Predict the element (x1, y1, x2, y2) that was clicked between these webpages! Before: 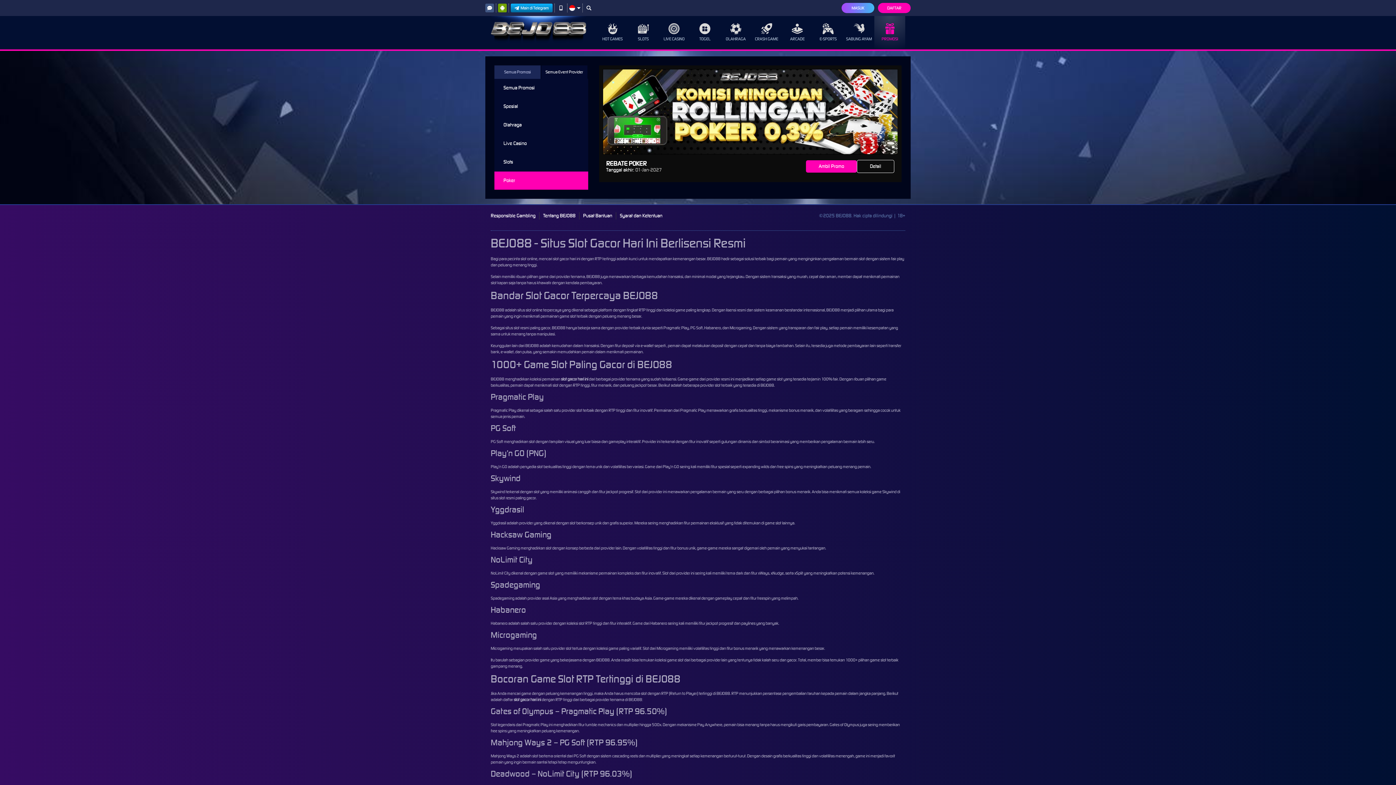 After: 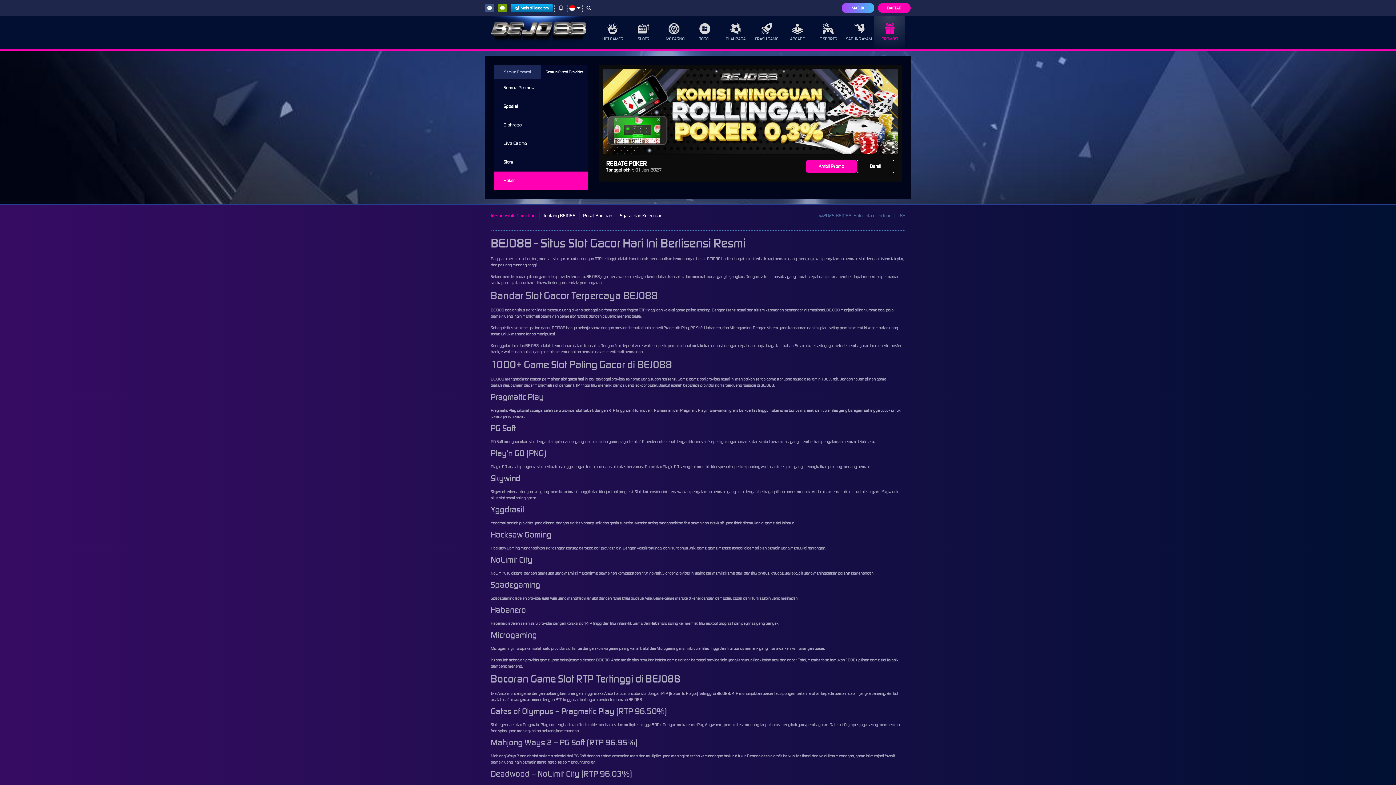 Action: label: Responsible Gambling bbox: (490, 212, 539, 219)